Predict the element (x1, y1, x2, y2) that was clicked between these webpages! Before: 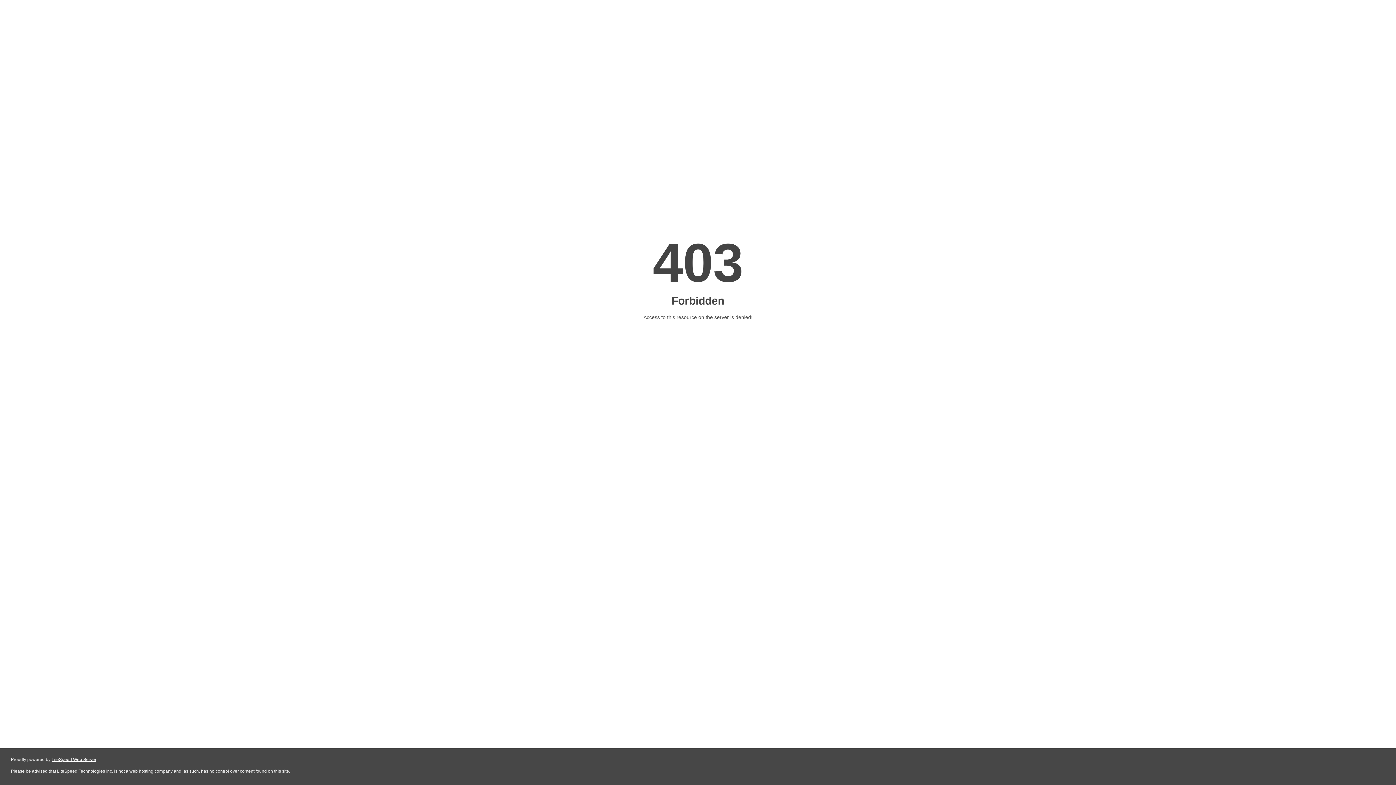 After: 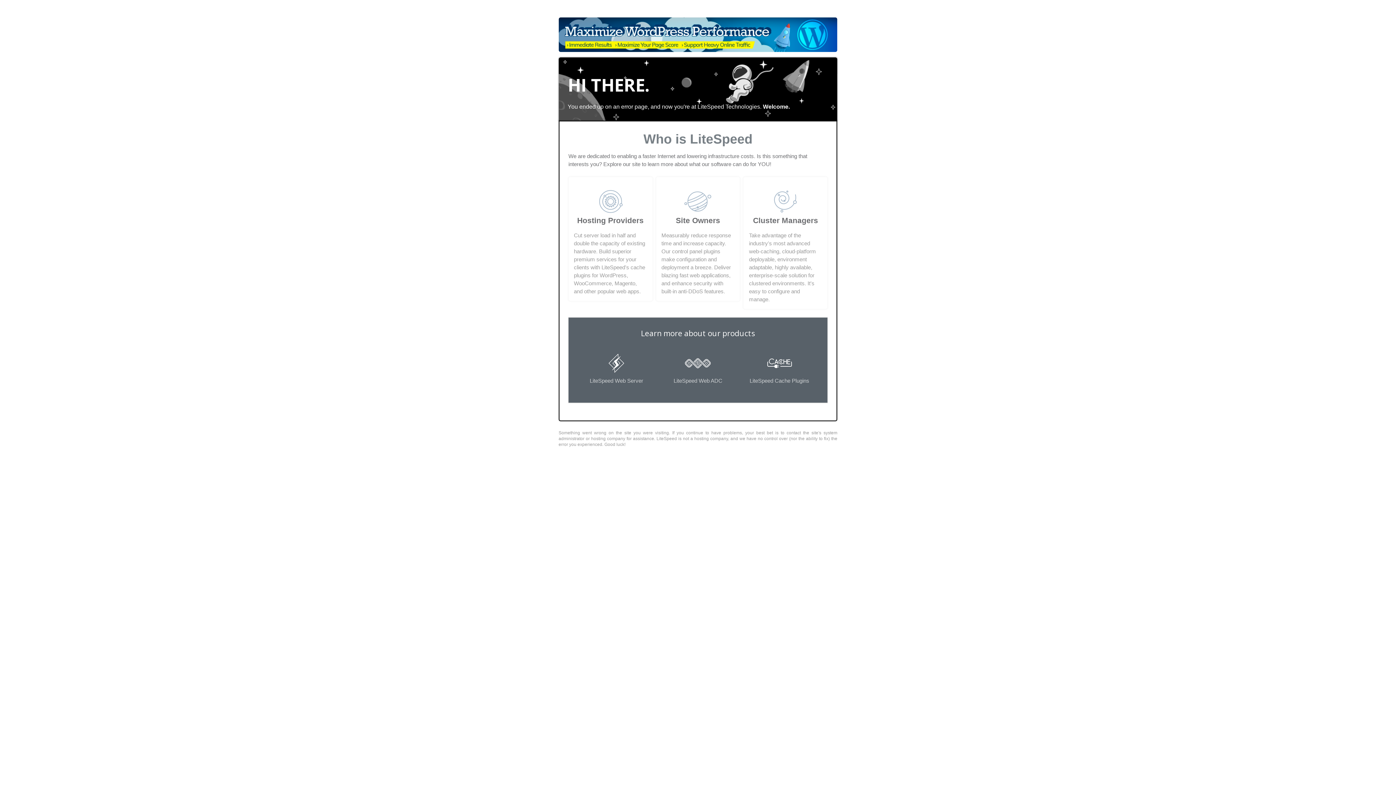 Action: label: LiteSpeed Web Server bbox: (51, 757, 96, 762)